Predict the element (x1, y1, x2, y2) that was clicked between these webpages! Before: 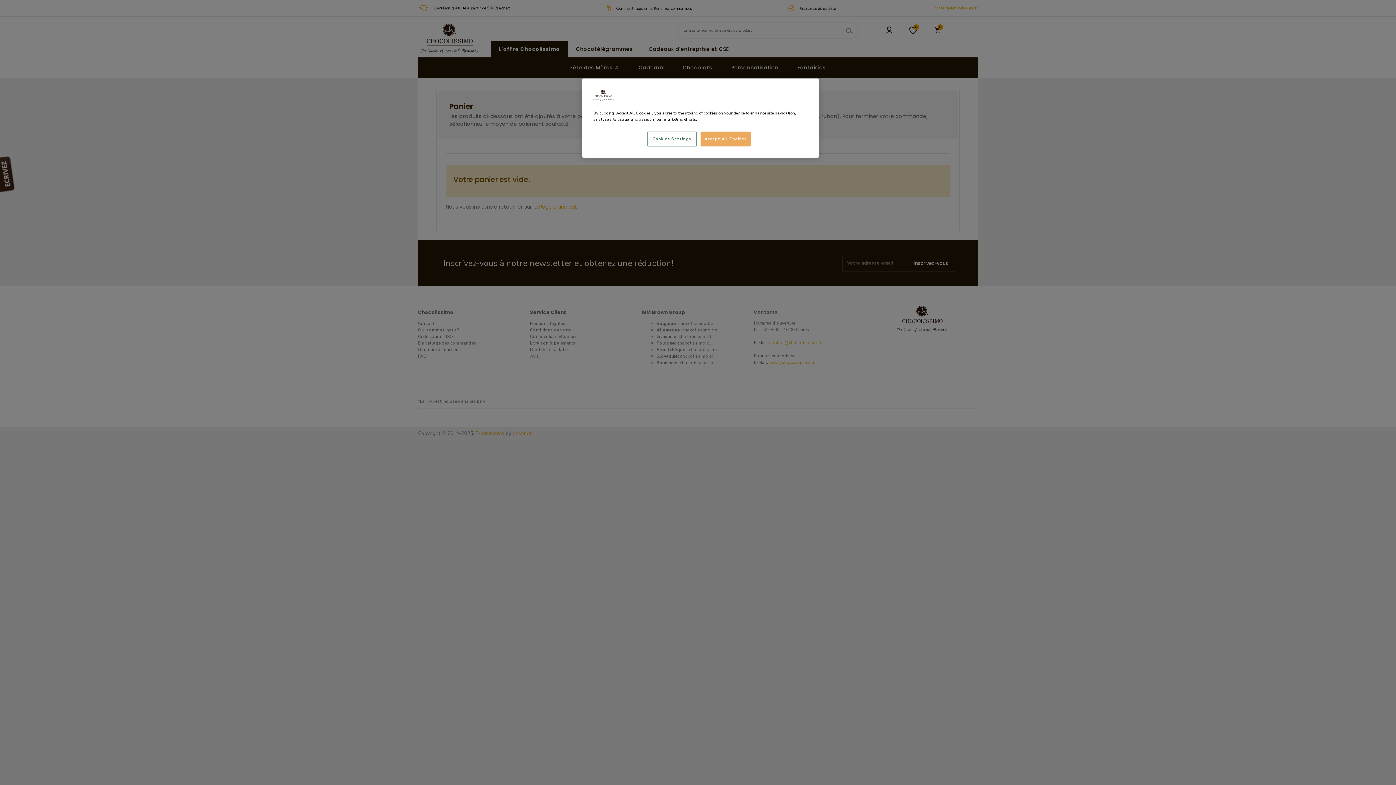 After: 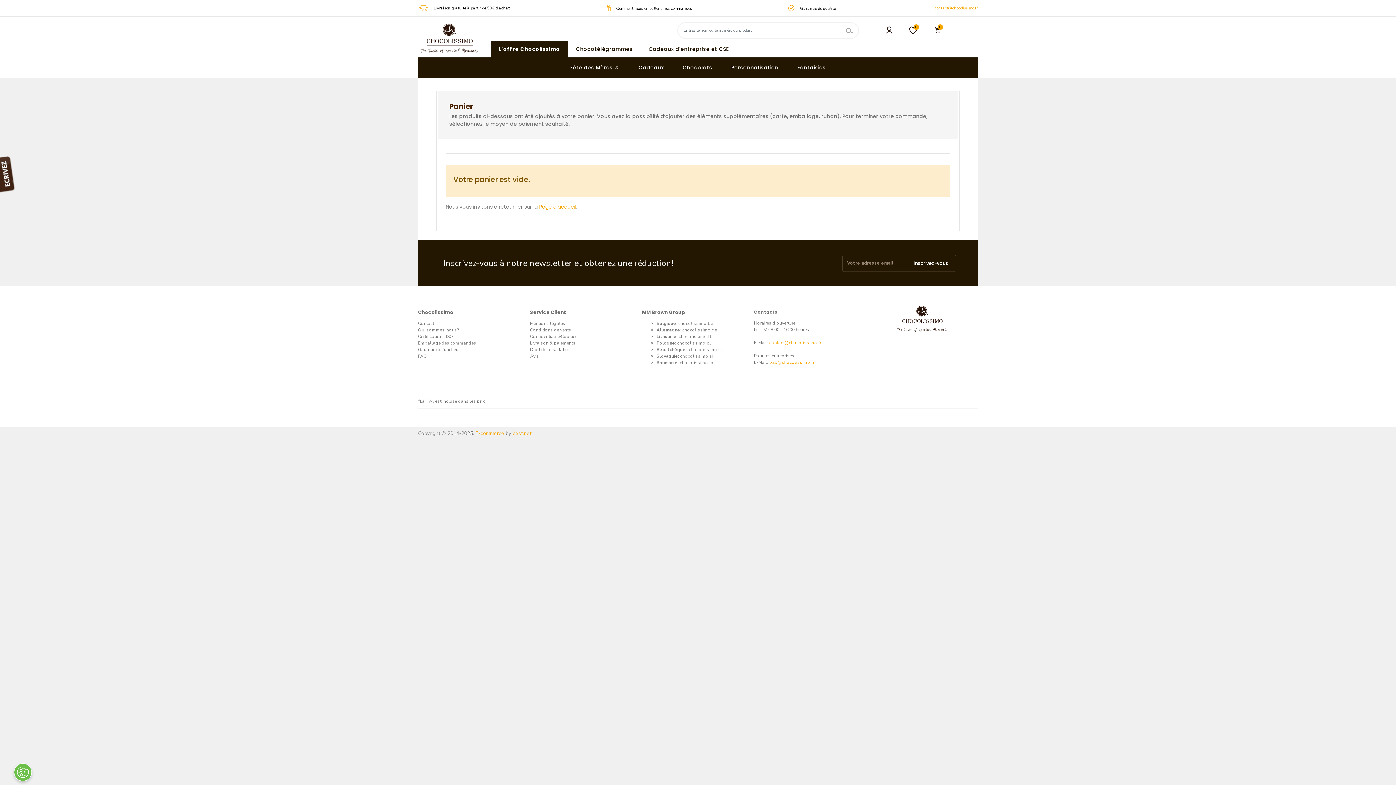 Action: bbox: (700, 131, 751, 146) label: Accept All Cookies